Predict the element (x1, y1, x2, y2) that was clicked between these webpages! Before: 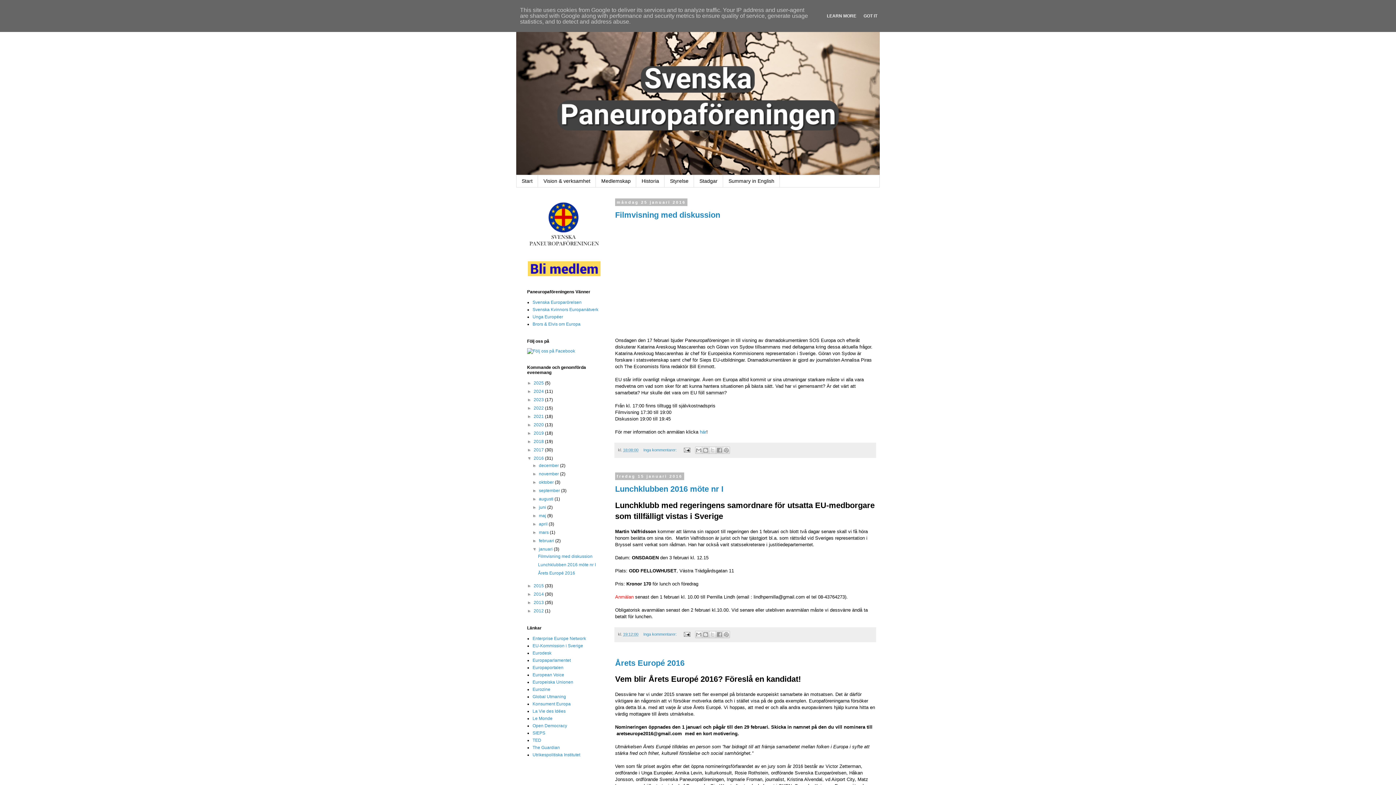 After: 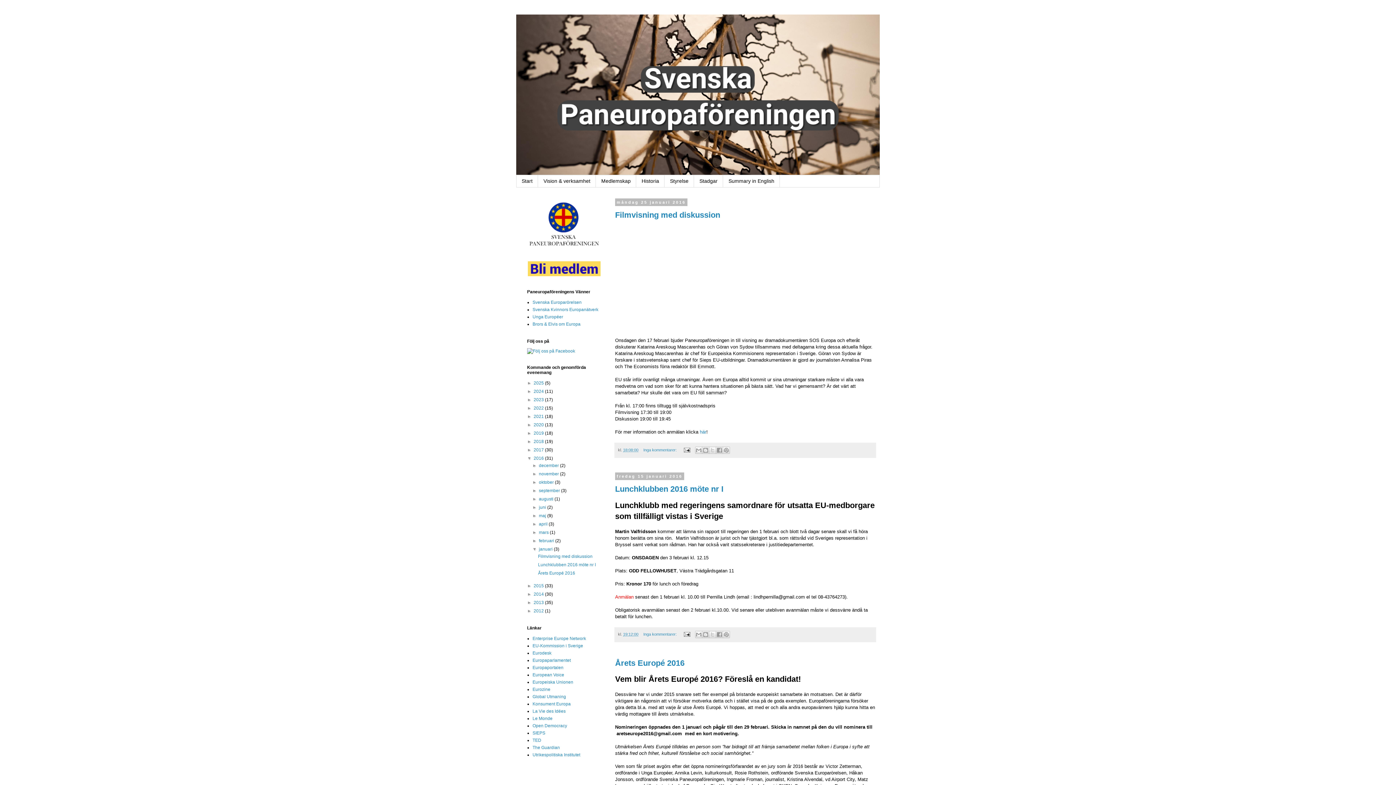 Action: label: GOT IT bbox: (861, 13, 879, 18)